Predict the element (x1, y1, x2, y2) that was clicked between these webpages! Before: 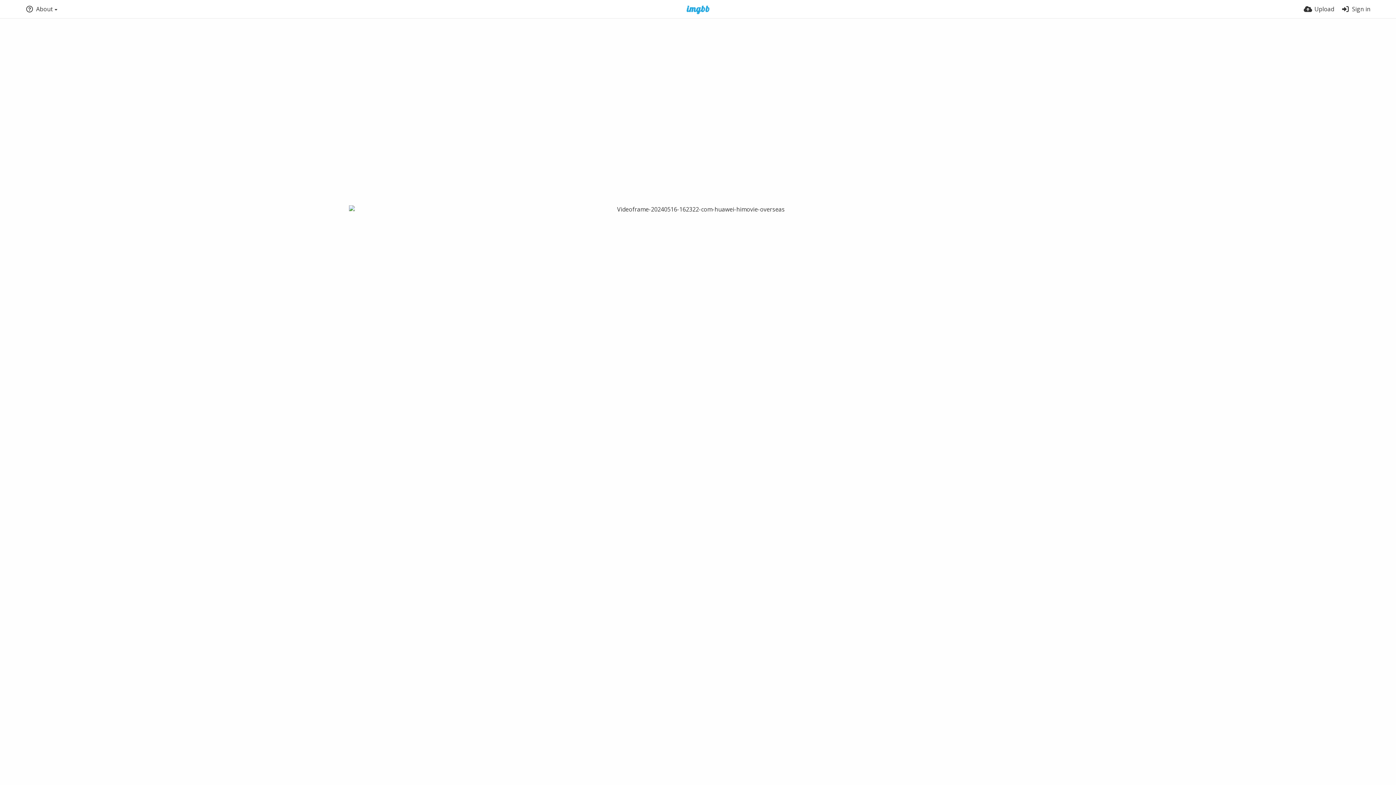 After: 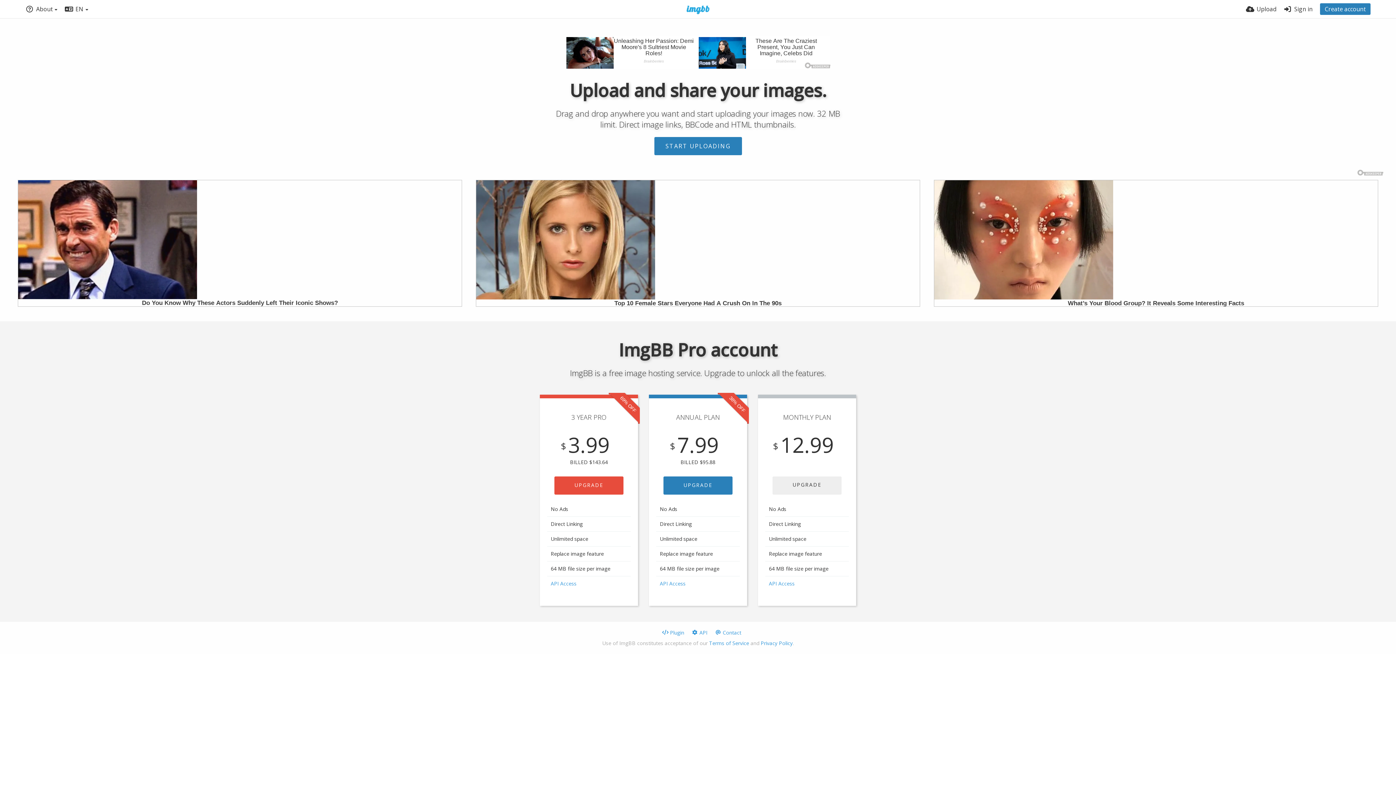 Action: bbox: (677, 5, 719, 14)